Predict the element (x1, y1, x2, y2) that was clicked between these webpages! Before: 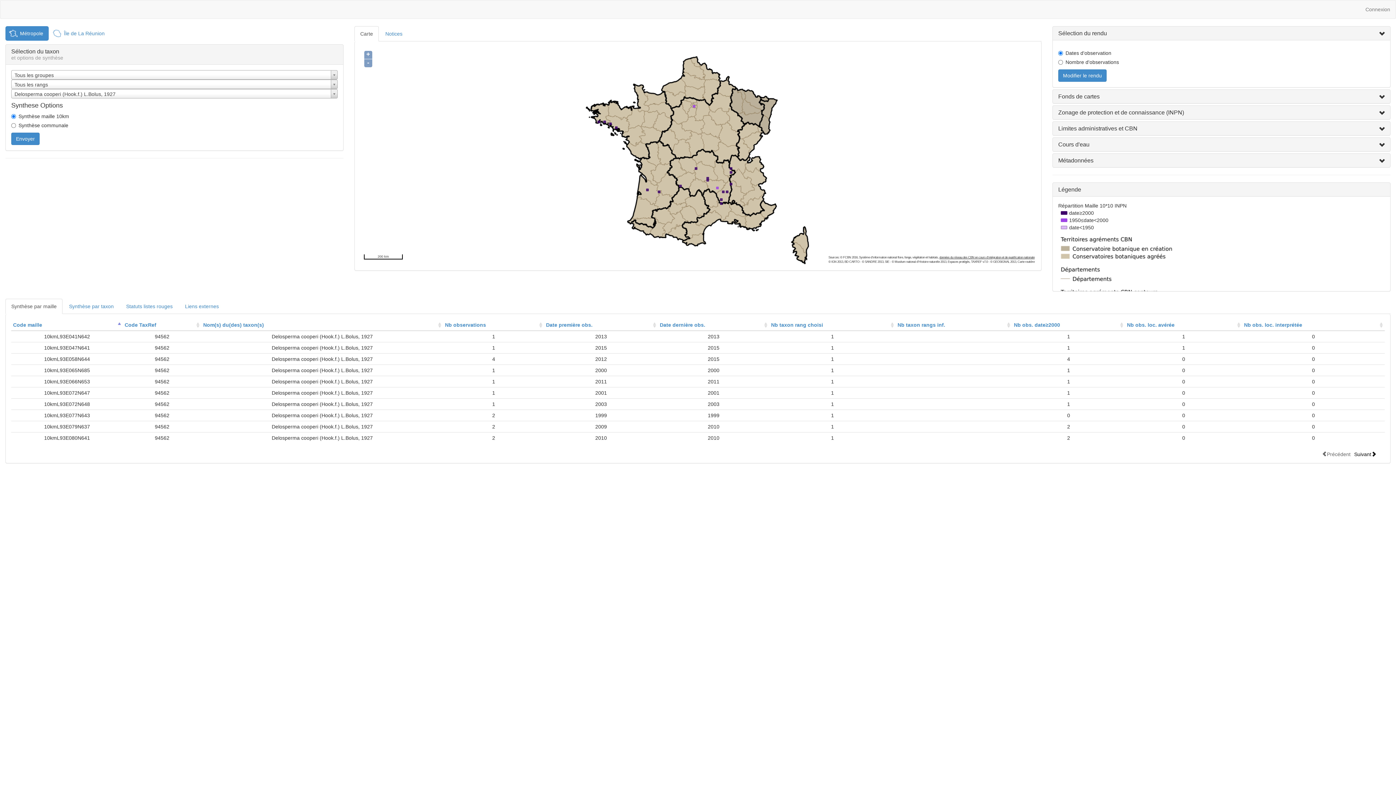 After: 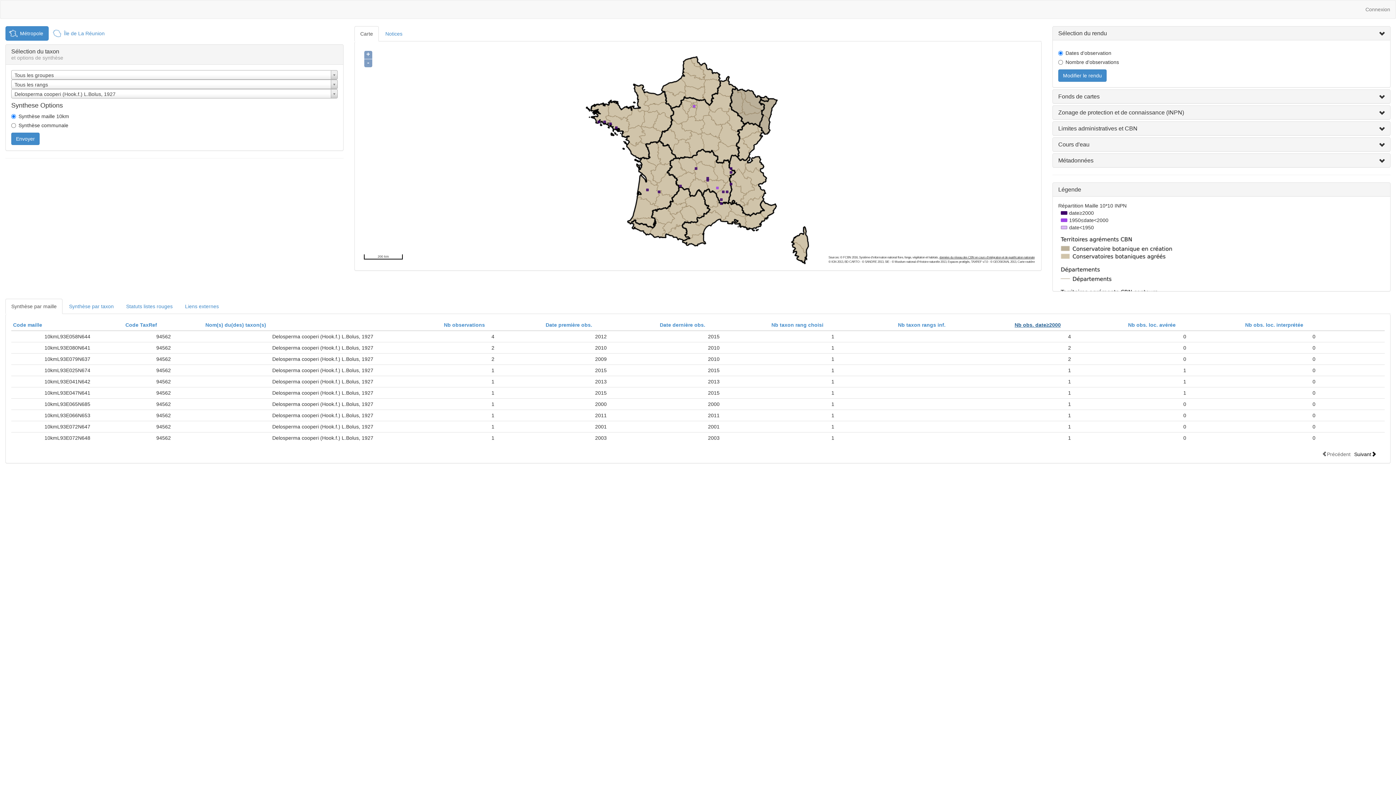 Action: bbox: (1014, 322, 1060, 328) label: Nb obs. date≥2000